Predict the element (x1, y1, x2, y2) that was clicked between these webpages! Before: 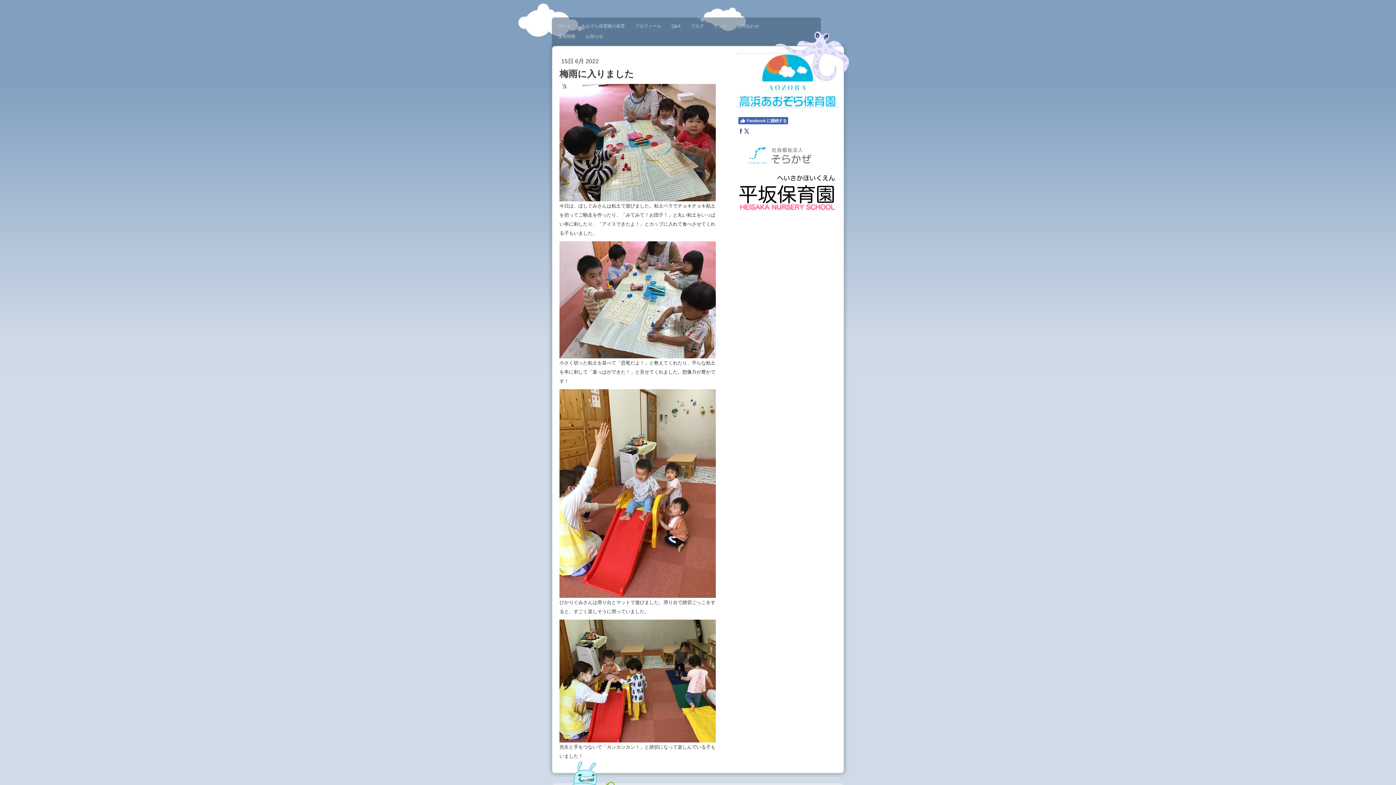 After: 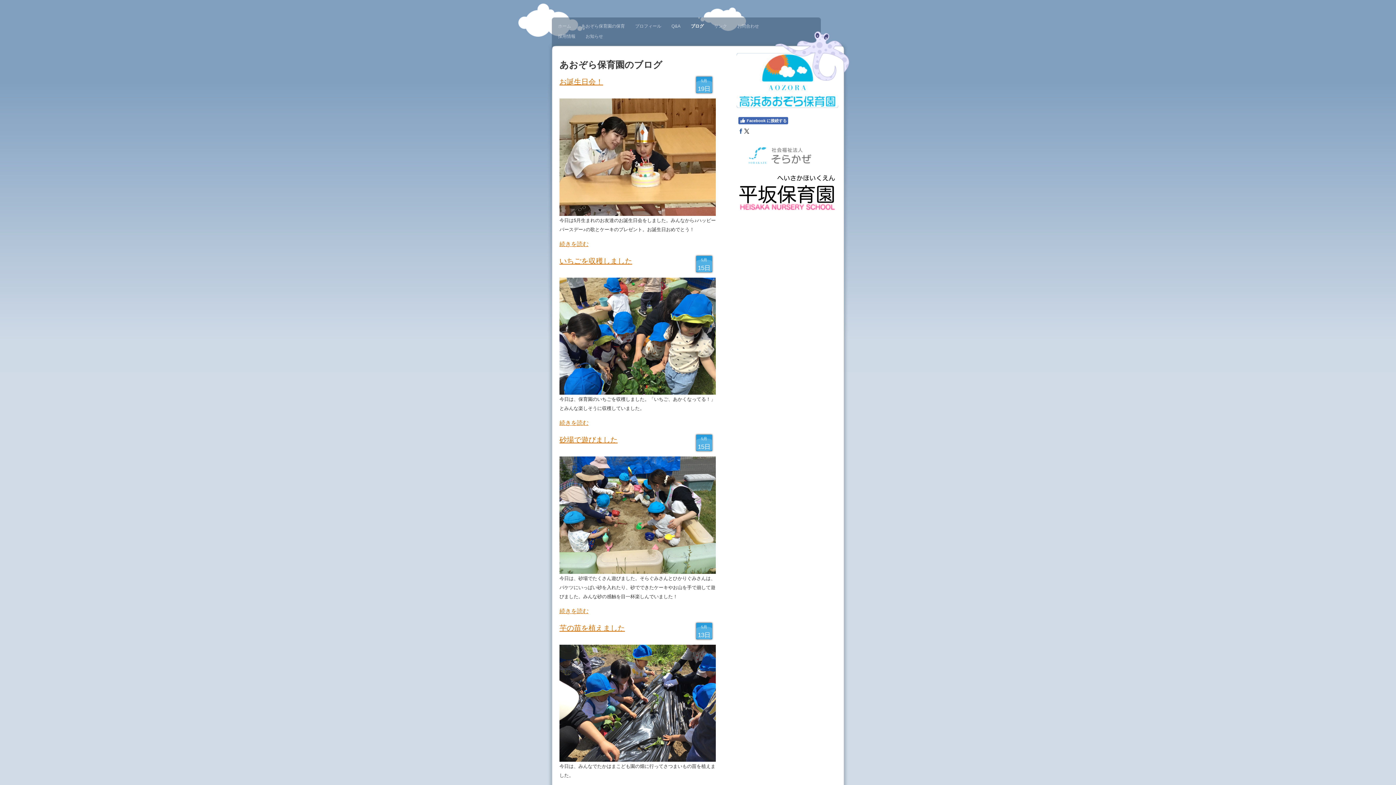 Action: label: ブログ bbox: (685, 21, 709, 31)